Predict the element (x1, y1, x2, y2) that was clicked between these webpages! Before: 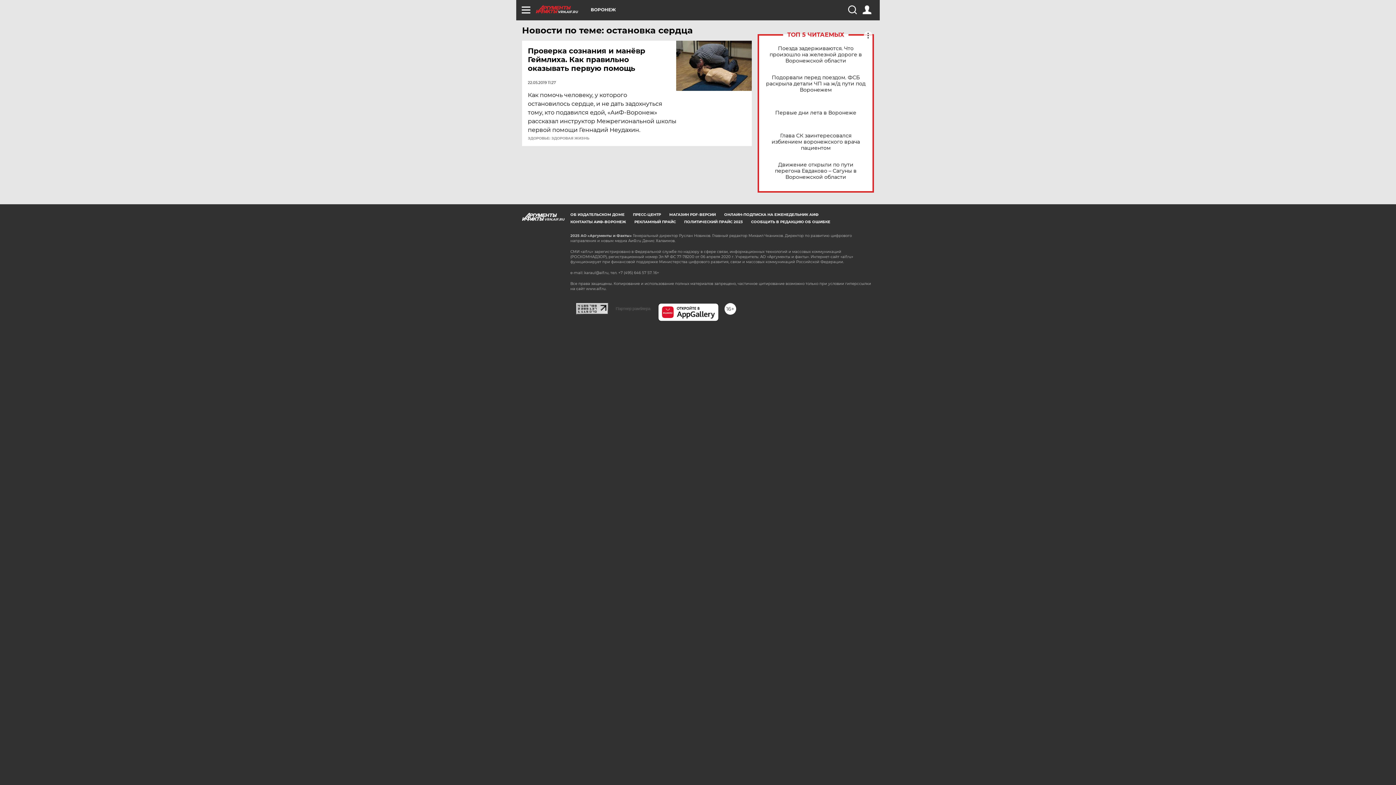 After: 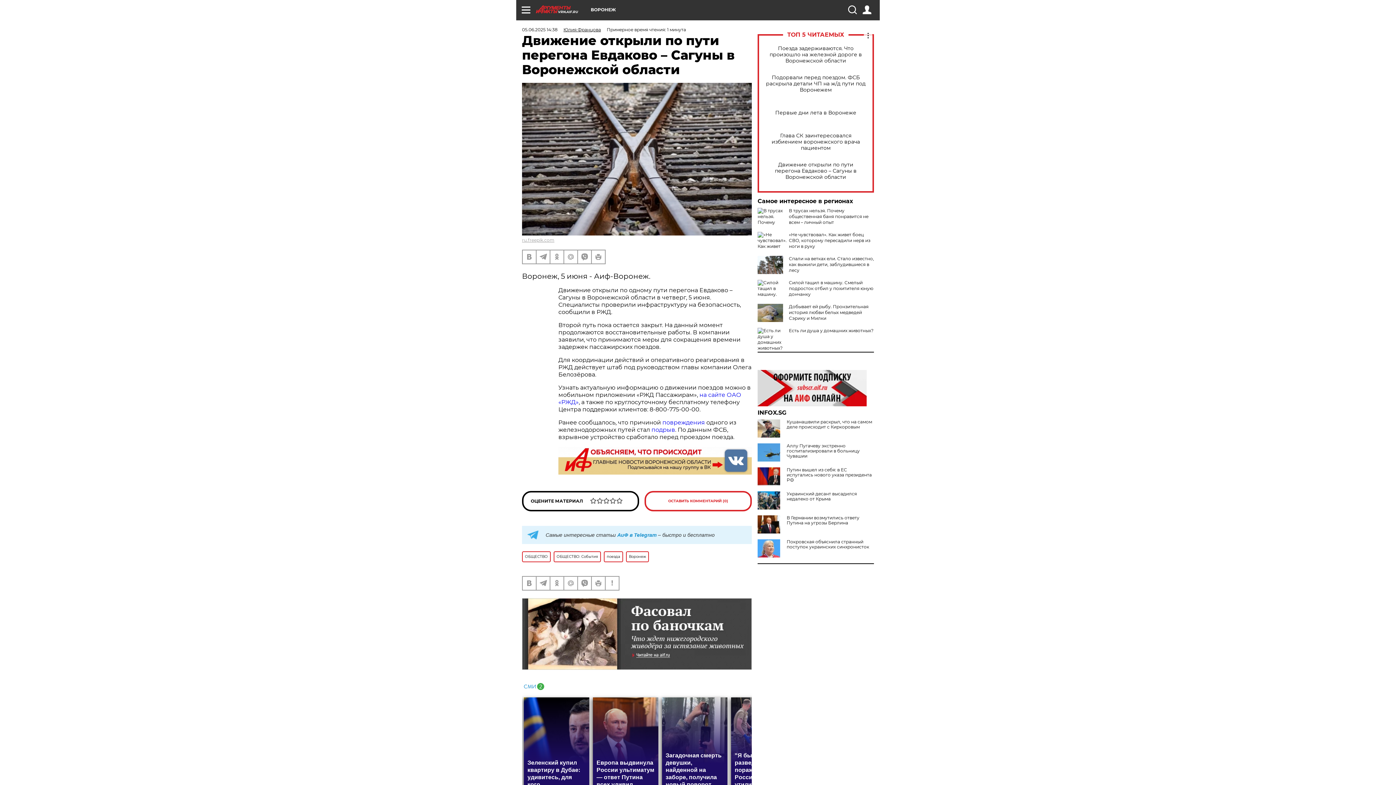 Action: label: Движение открыли по пути перегона Евдаково – Сагуны в Воронежской области bbox: (765, 161, 866, 180)